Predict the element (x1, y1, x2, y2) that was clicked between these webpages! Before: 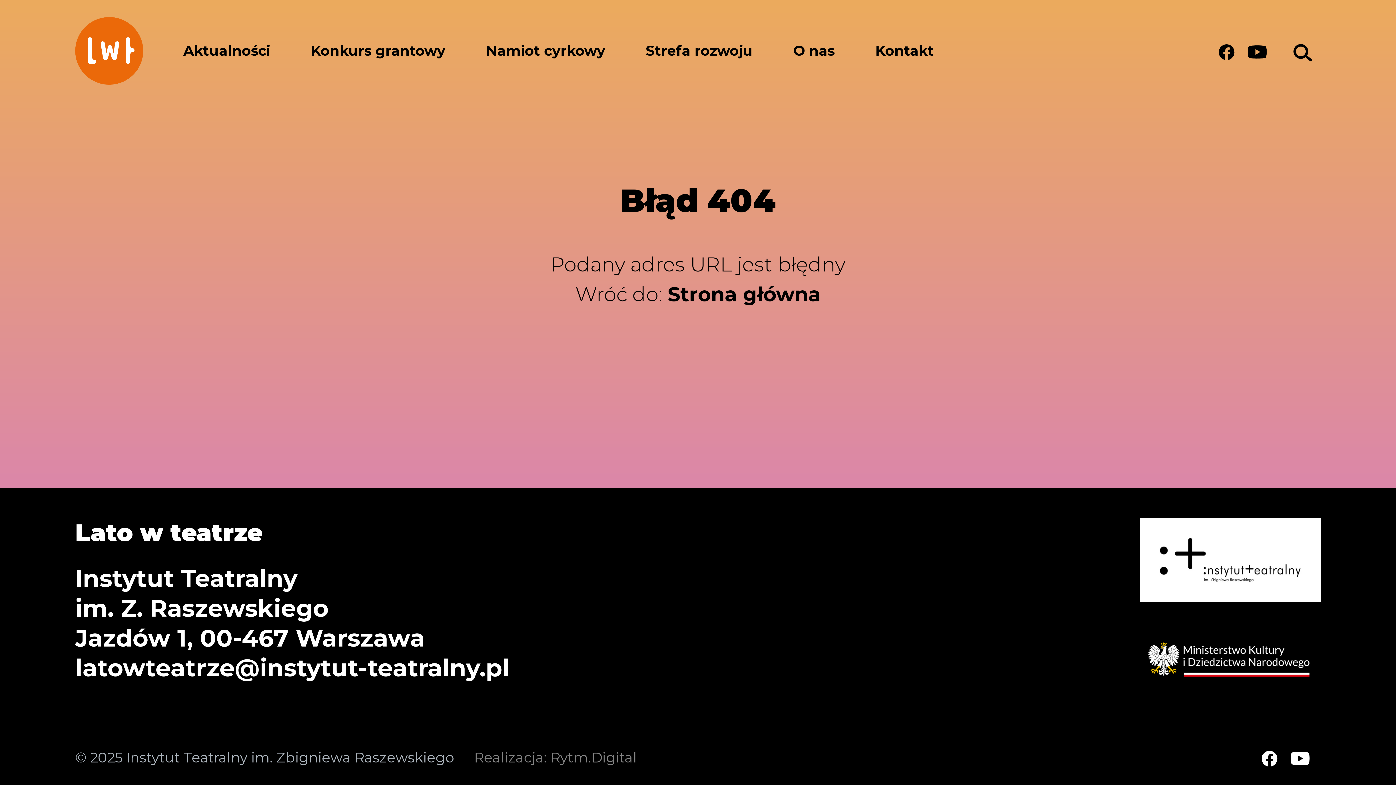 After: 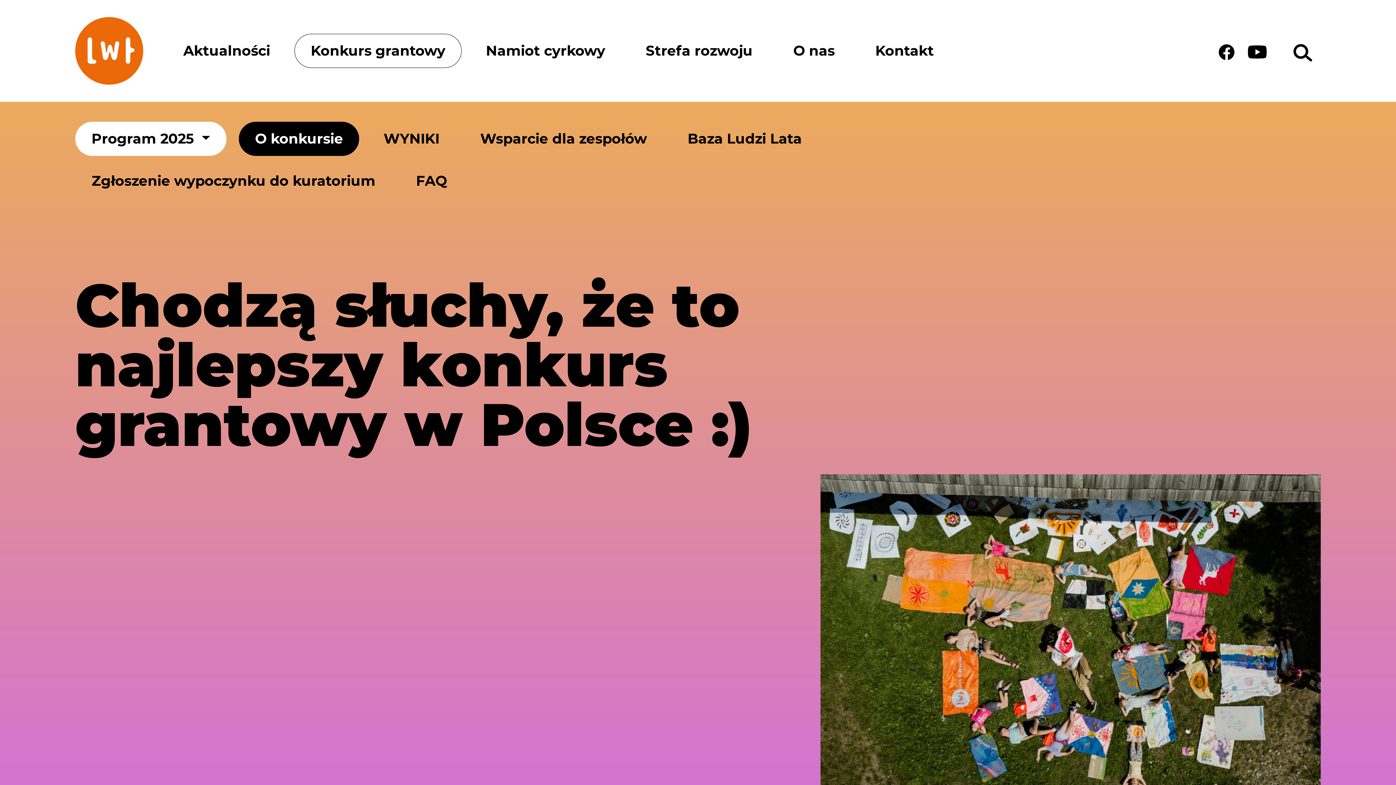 Action: label: Konkurs grantowy bbox: (294, 33, 461, 67)